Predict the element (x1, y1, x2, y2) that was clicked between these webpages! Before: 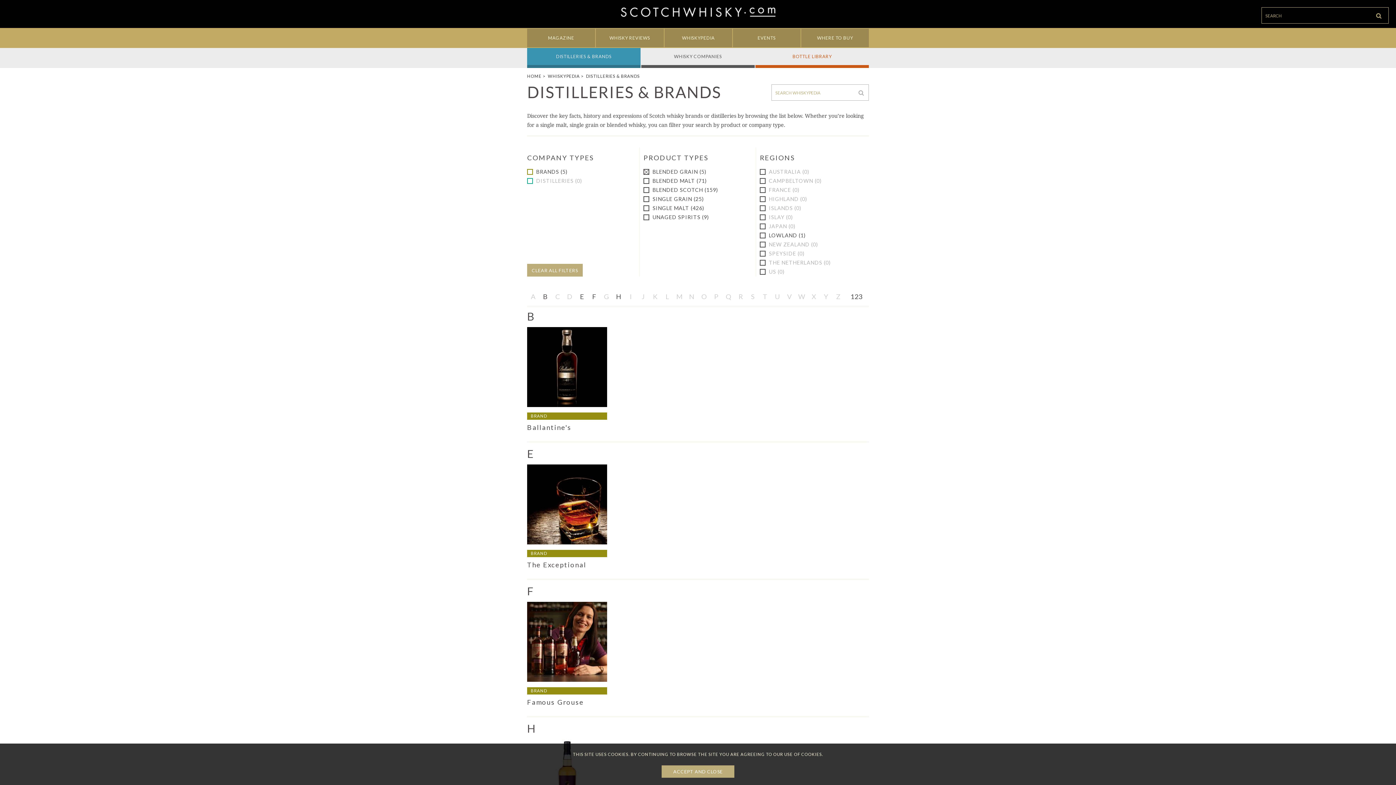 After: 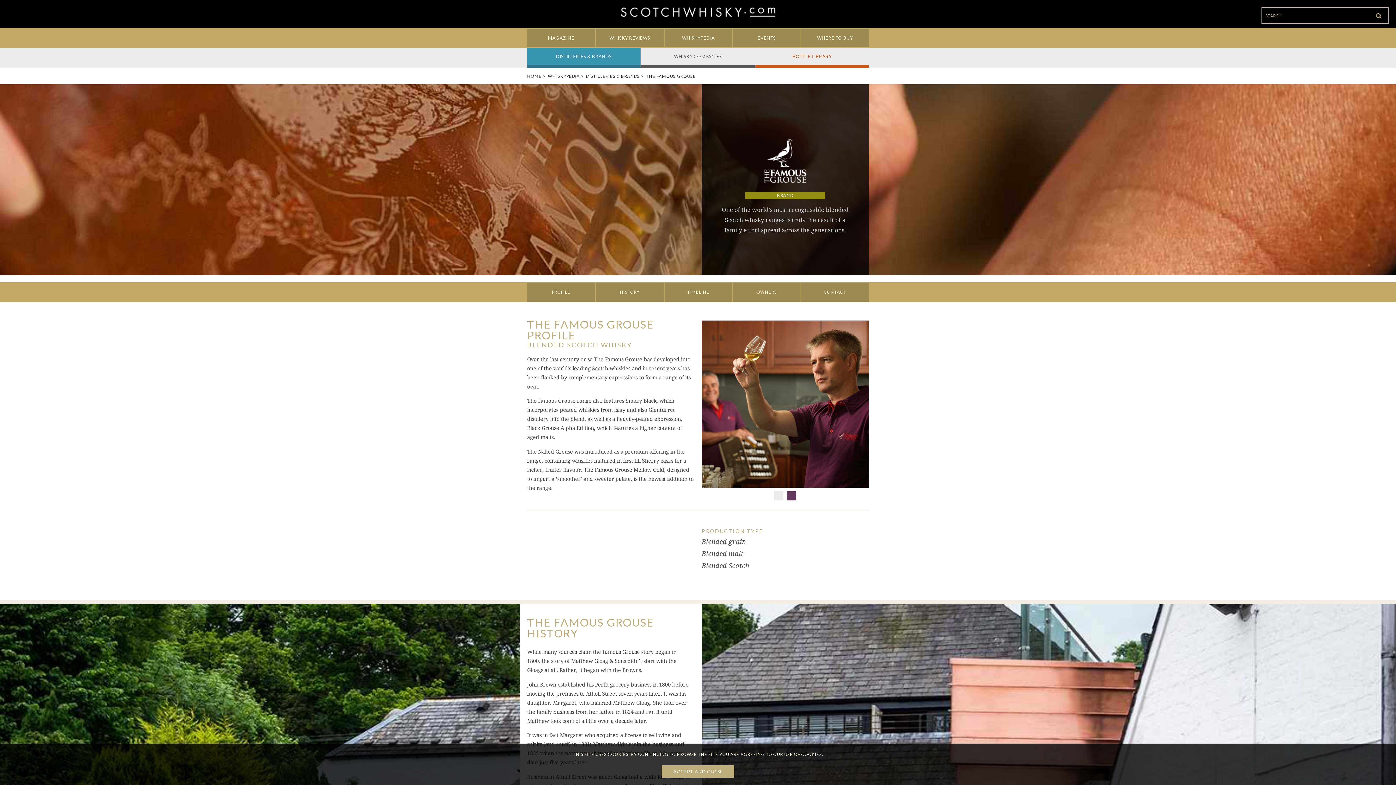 Action: bbox: (527, 698, 584, 706) label: Famous Grouse